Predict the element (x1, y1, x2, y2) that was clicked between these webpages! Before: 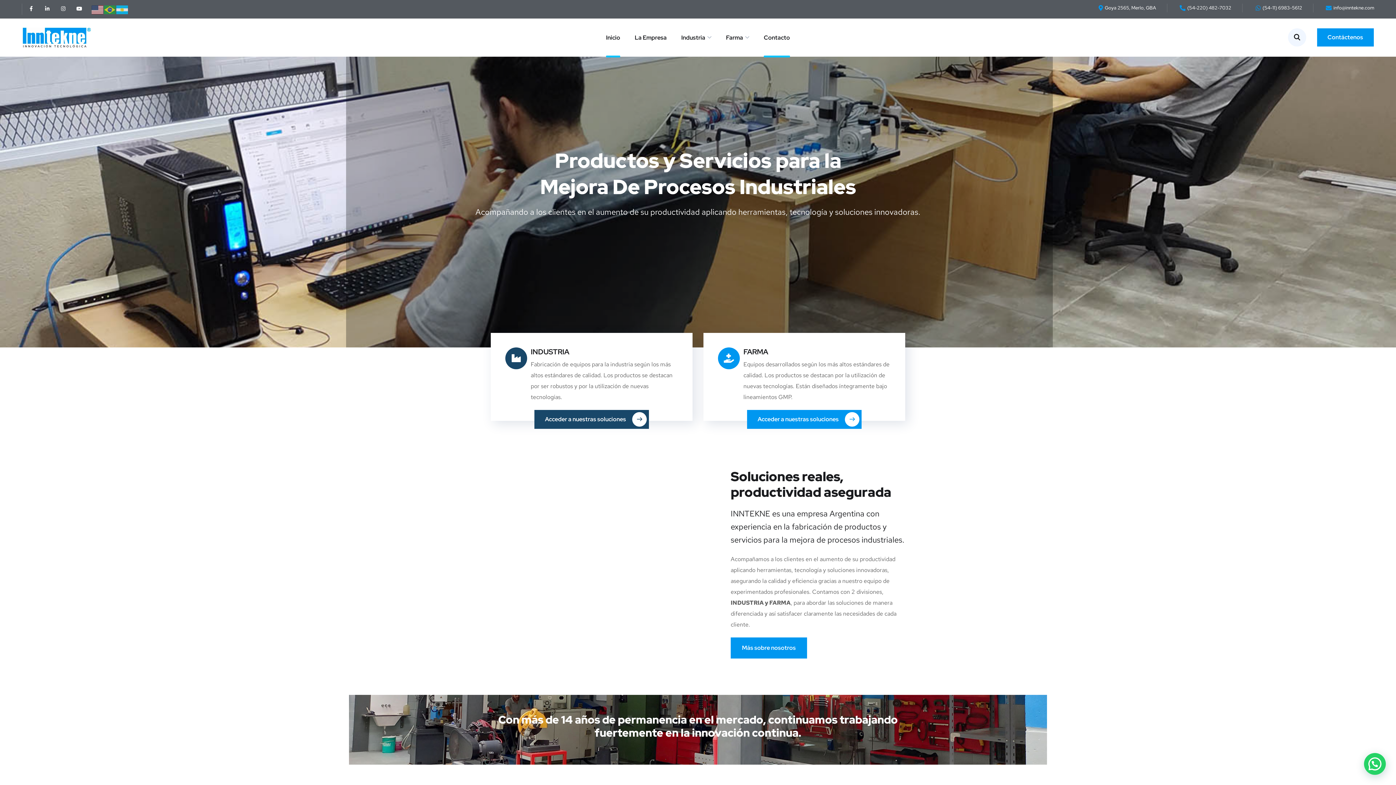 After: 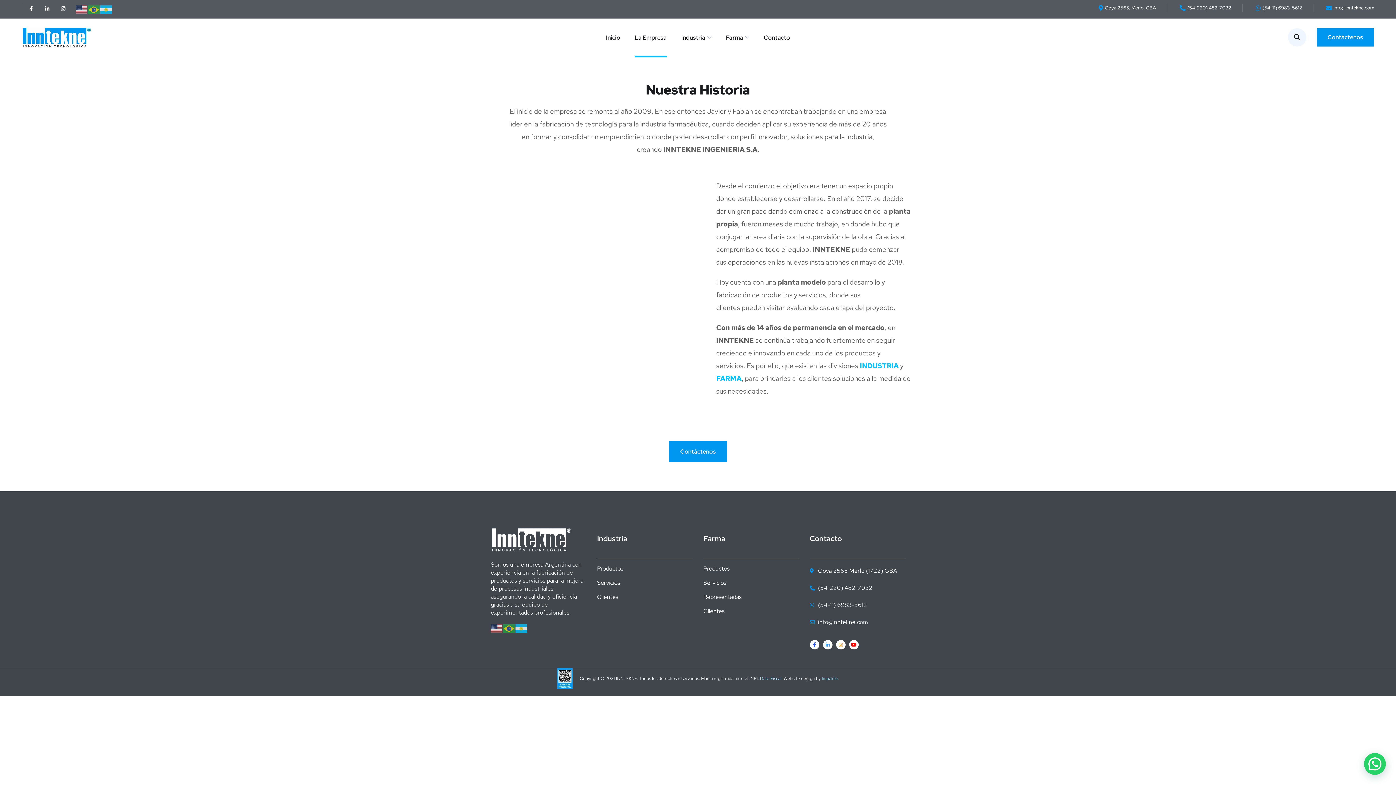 Action: label: Más sobre nosotros bbox: (730, 637, 807, 658)